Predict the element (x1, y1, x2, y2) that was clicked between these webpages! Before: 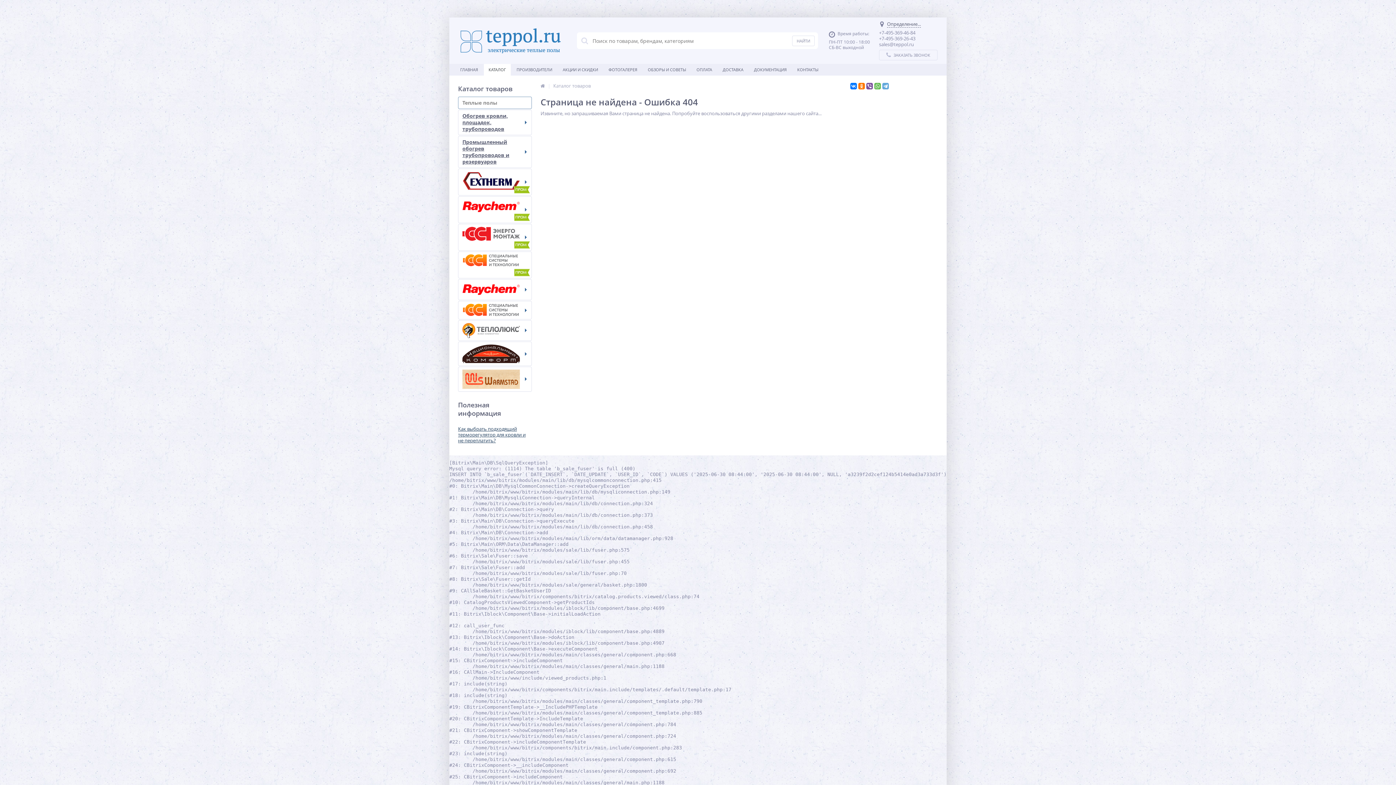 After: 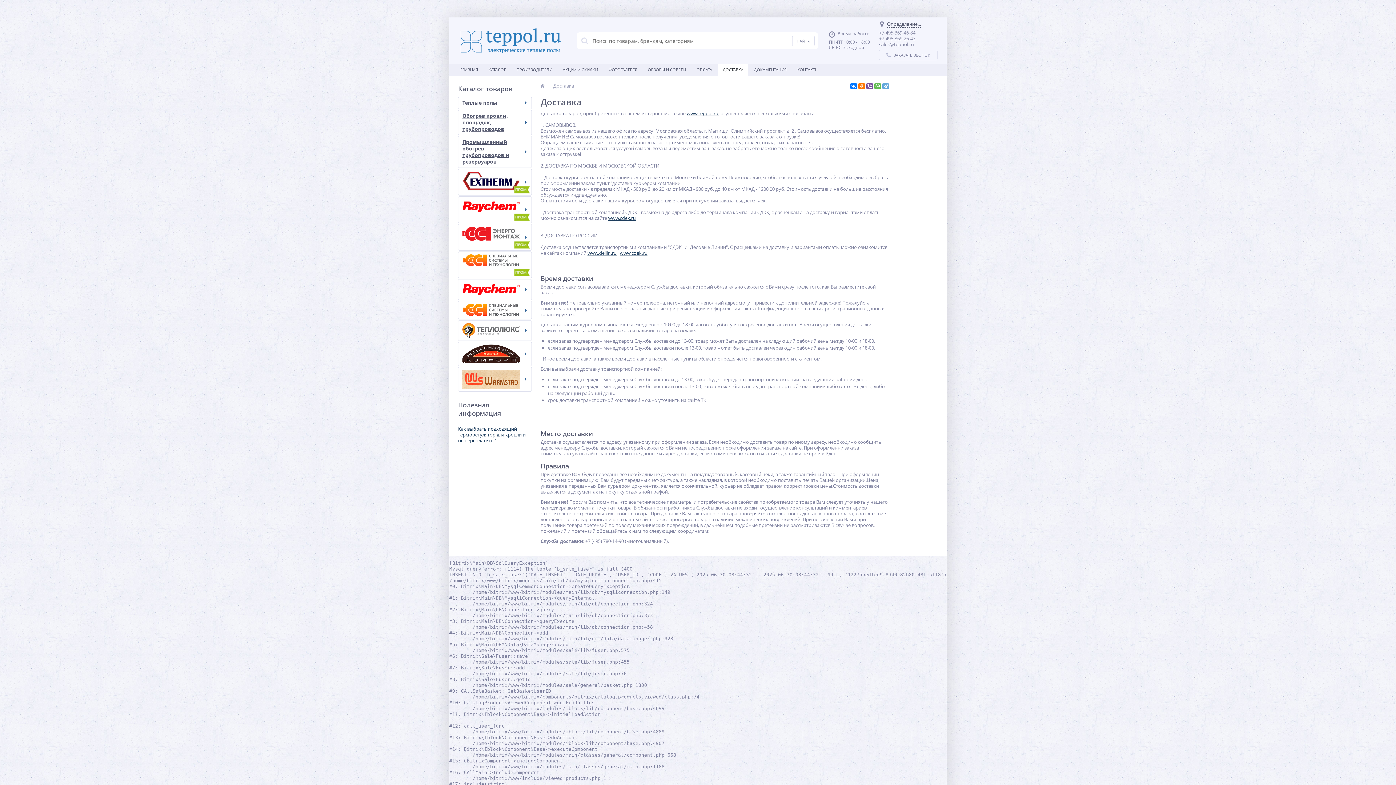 Action: bbox: (718, 64, 748, 75) label: ДОСТАВКА